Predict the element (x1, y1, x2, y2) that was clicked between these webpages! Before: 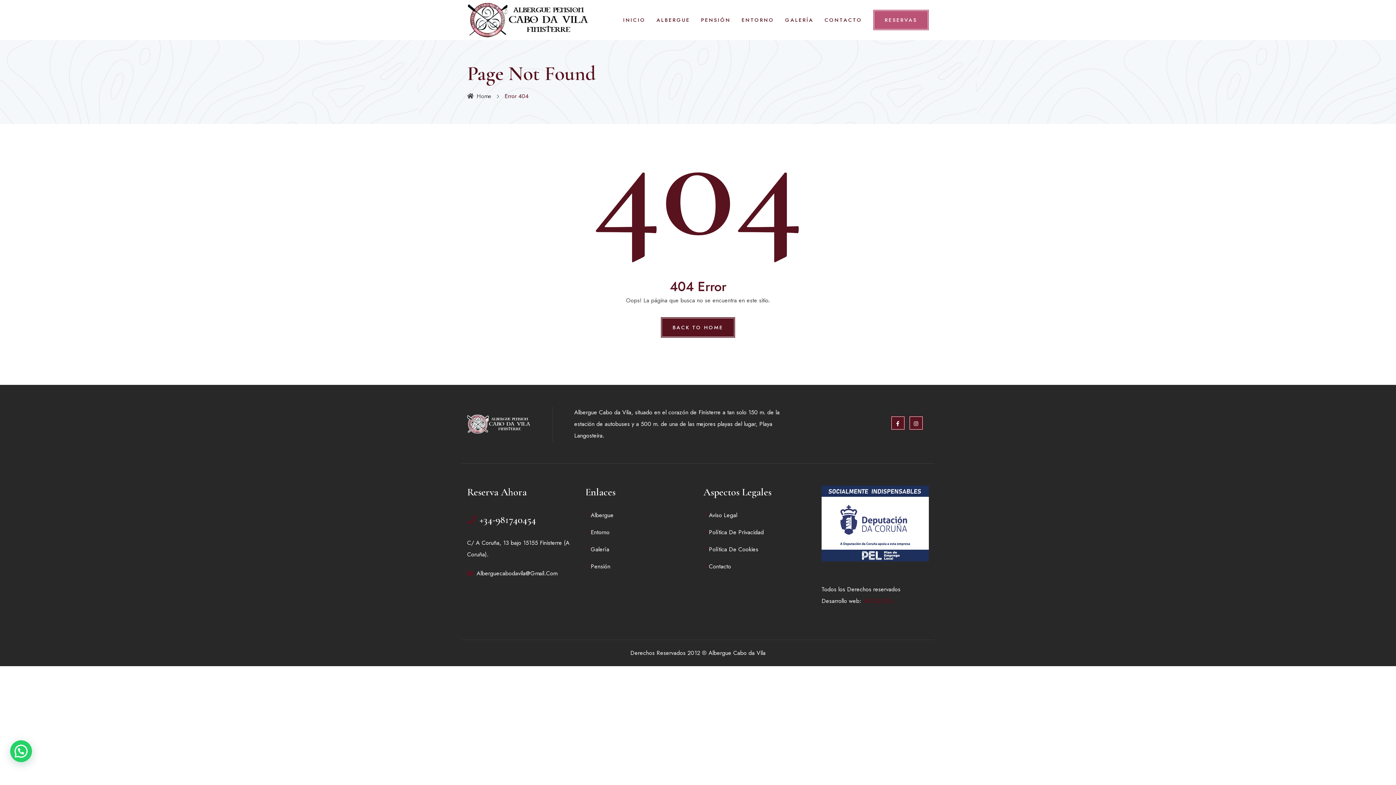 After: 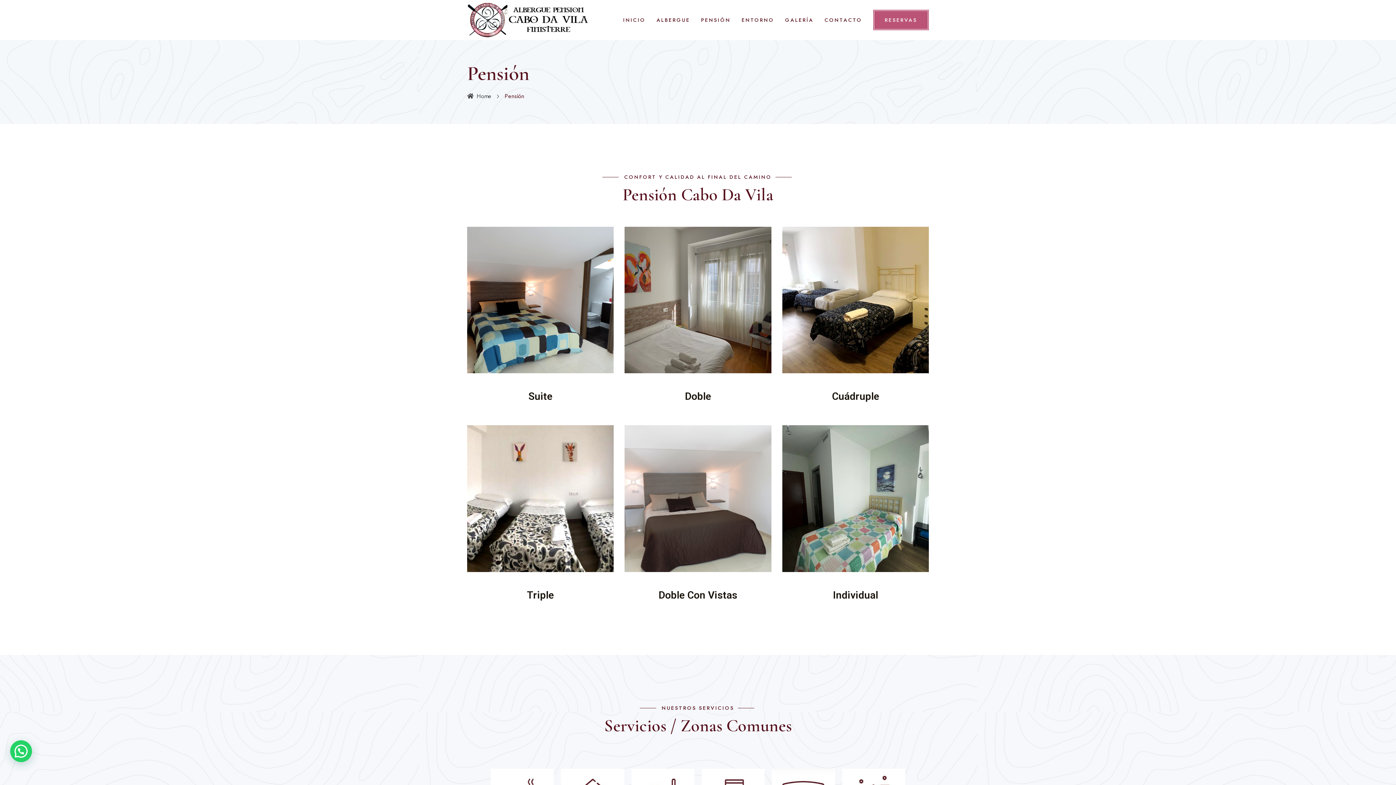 Action: label: PENSIÓN bbox: (701, 16, 730, 23)